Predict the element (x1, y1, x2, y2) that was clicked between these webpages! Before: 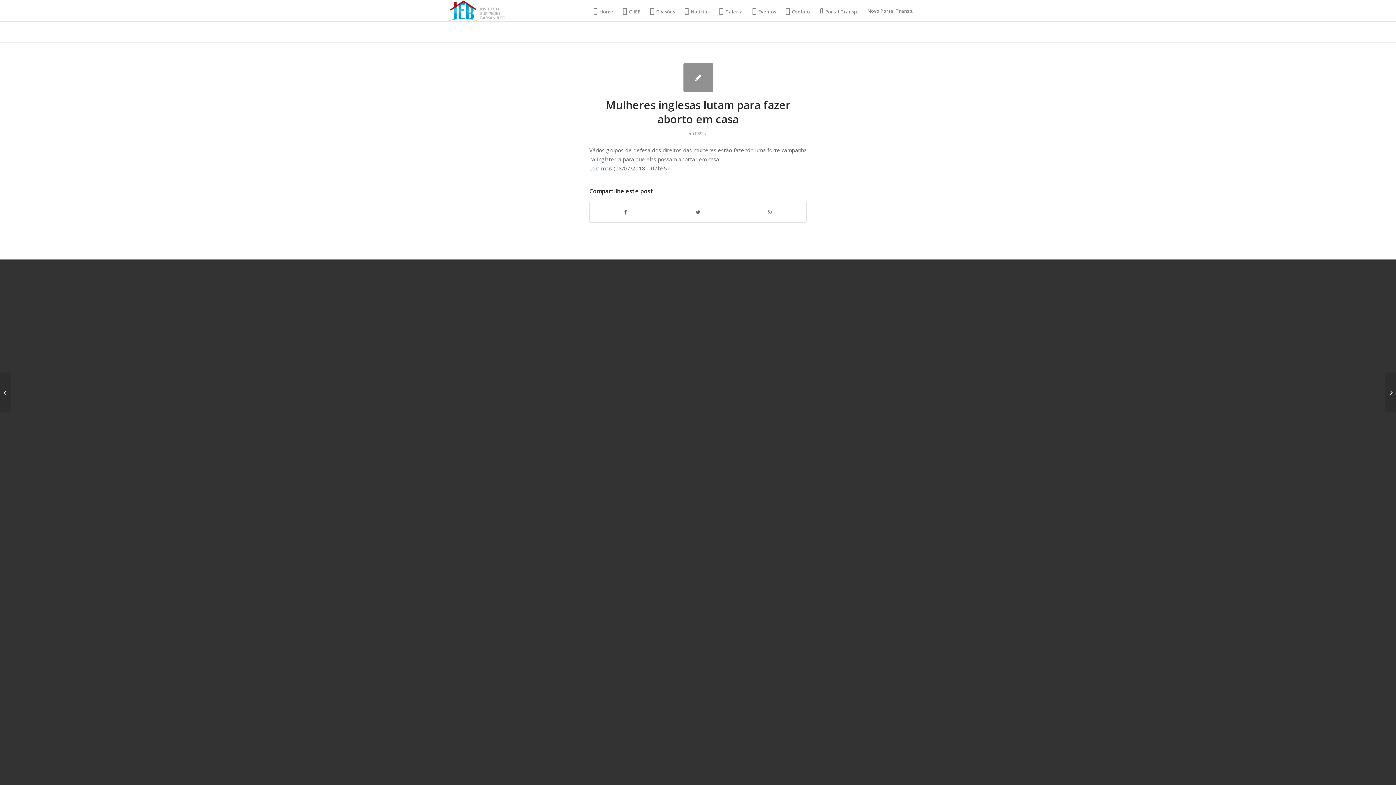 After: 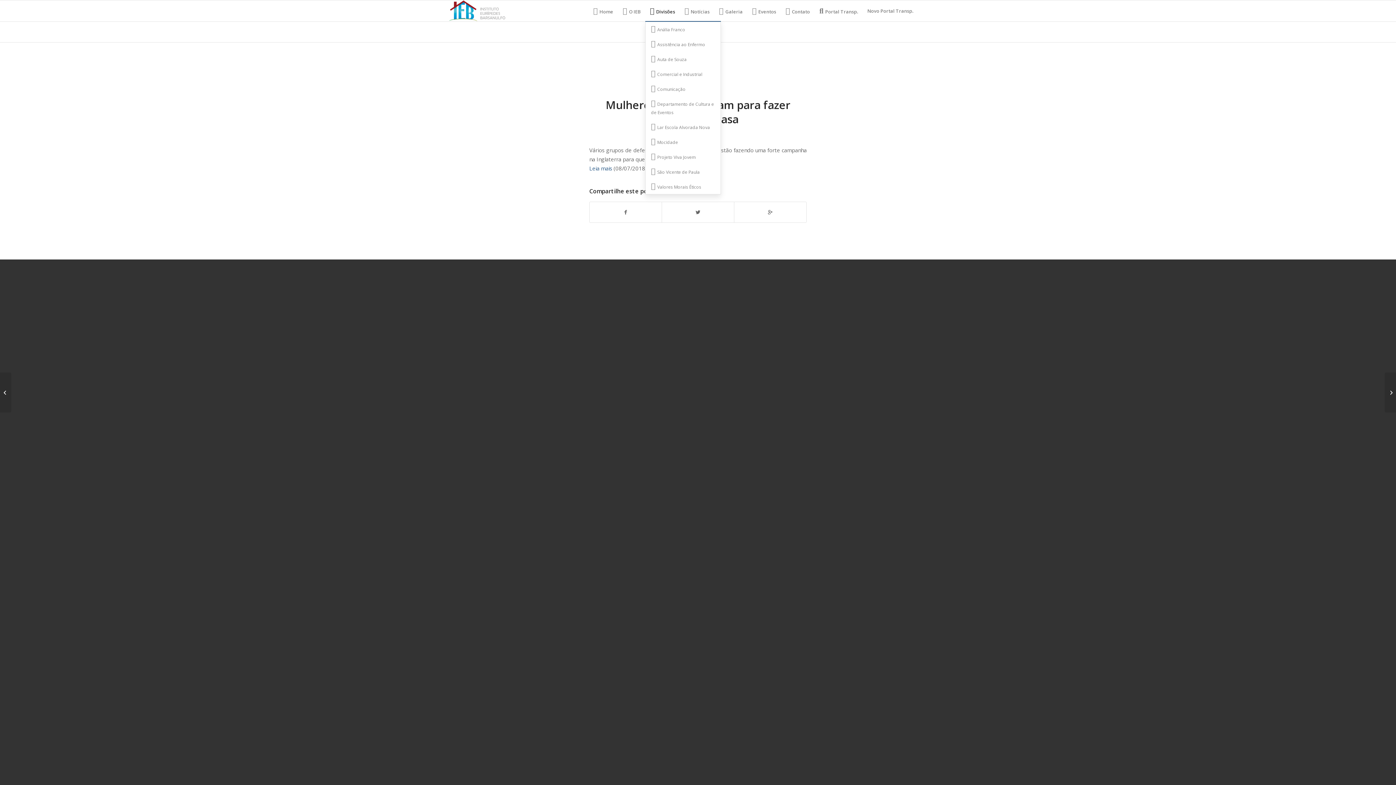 Action: bbox: (645, 0, 680, 21) label: Divisões